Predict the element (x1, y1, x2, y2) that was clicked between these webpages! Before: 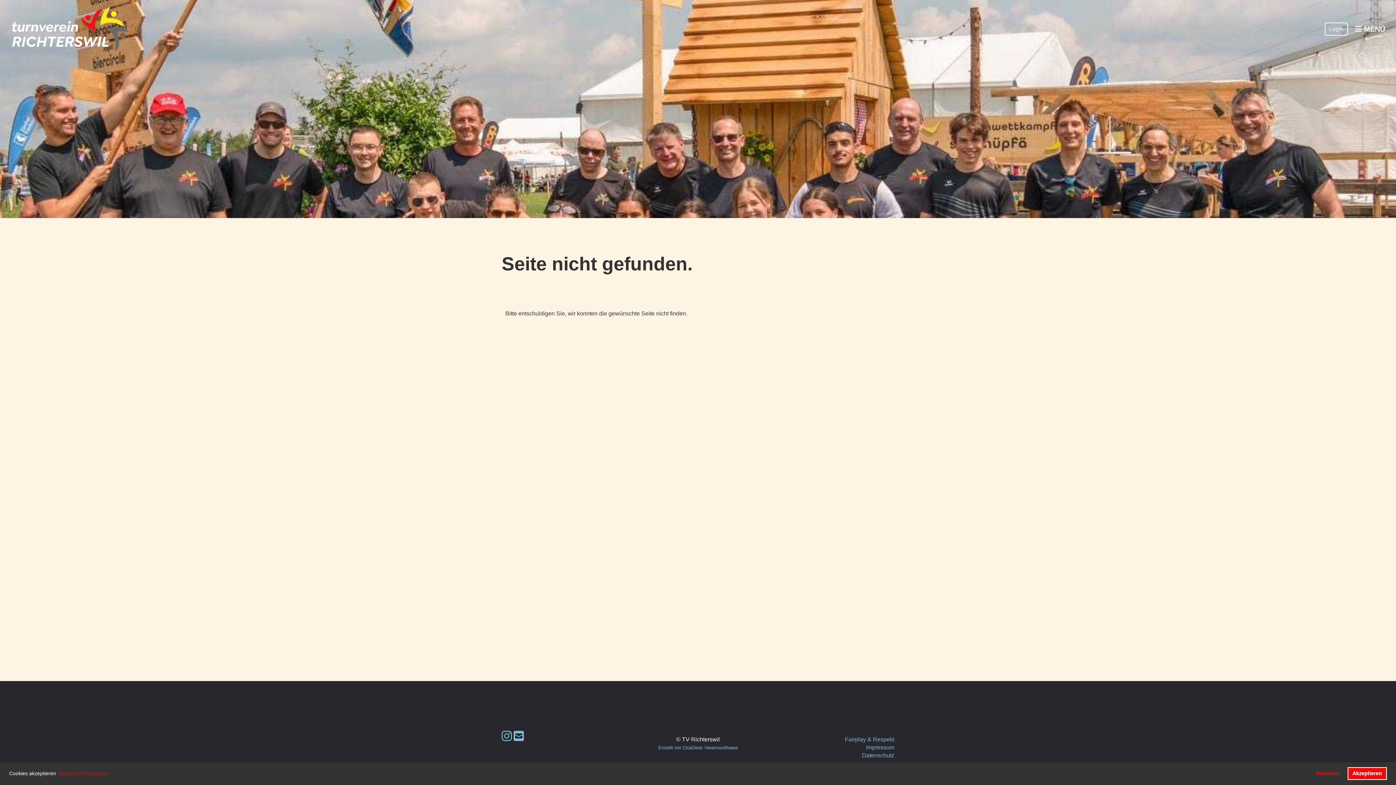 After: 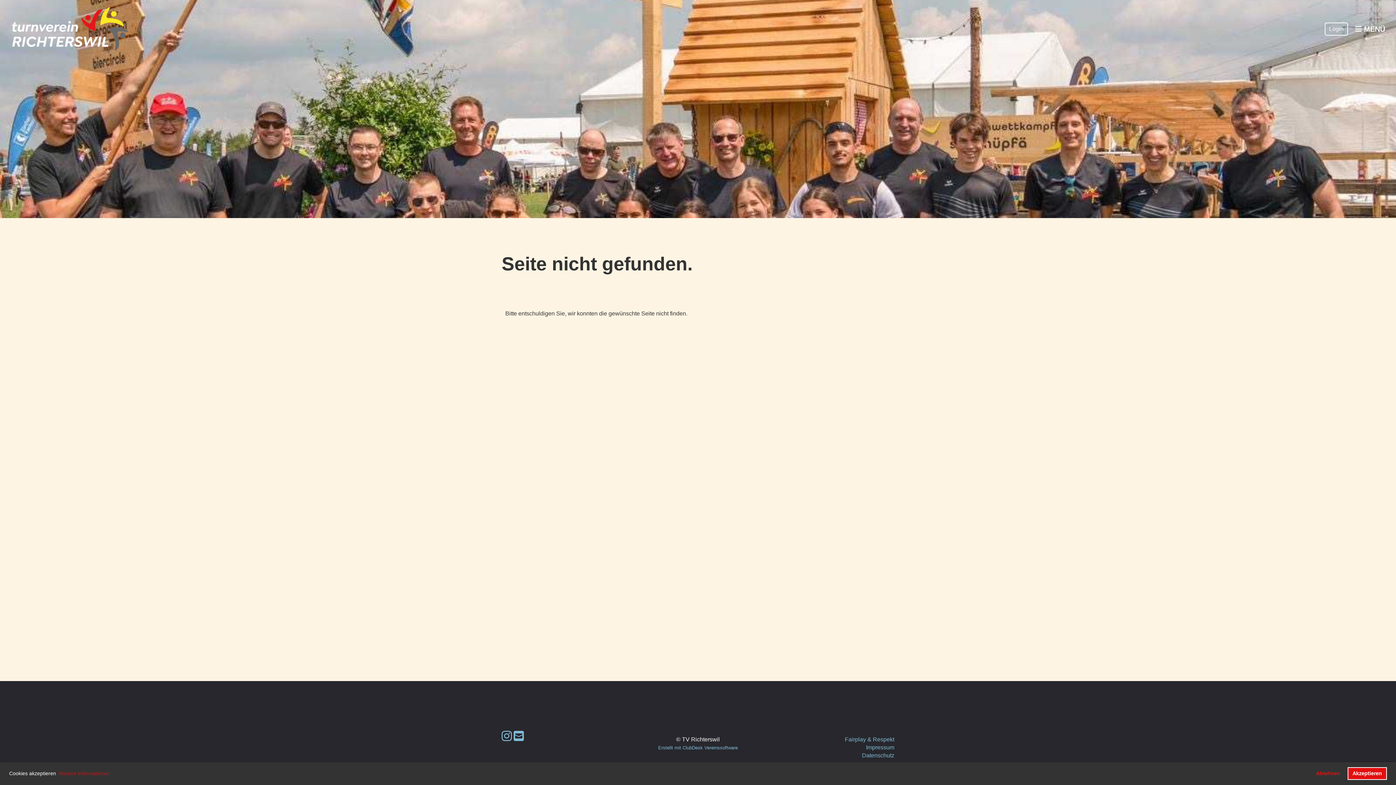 Action: bbox: (513, 730, 524, 743)